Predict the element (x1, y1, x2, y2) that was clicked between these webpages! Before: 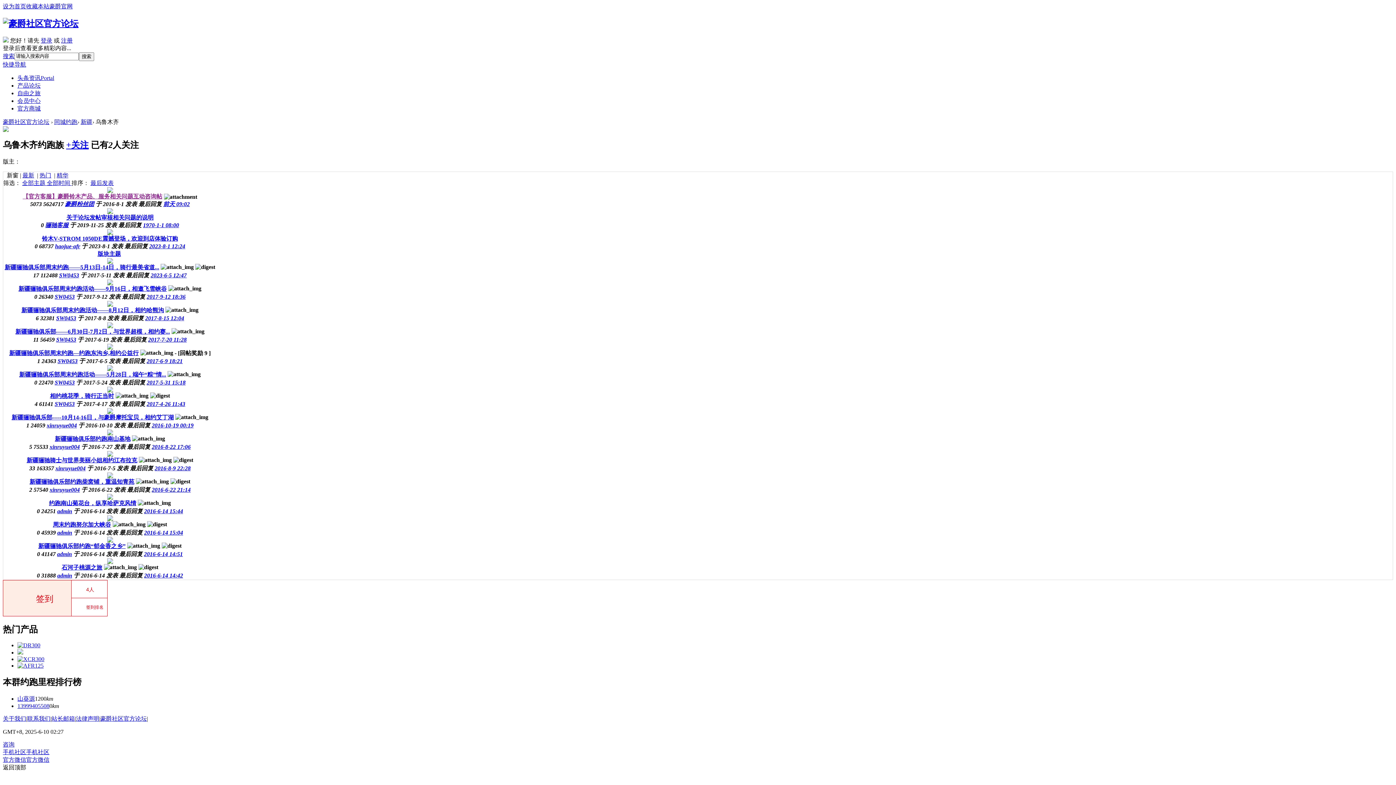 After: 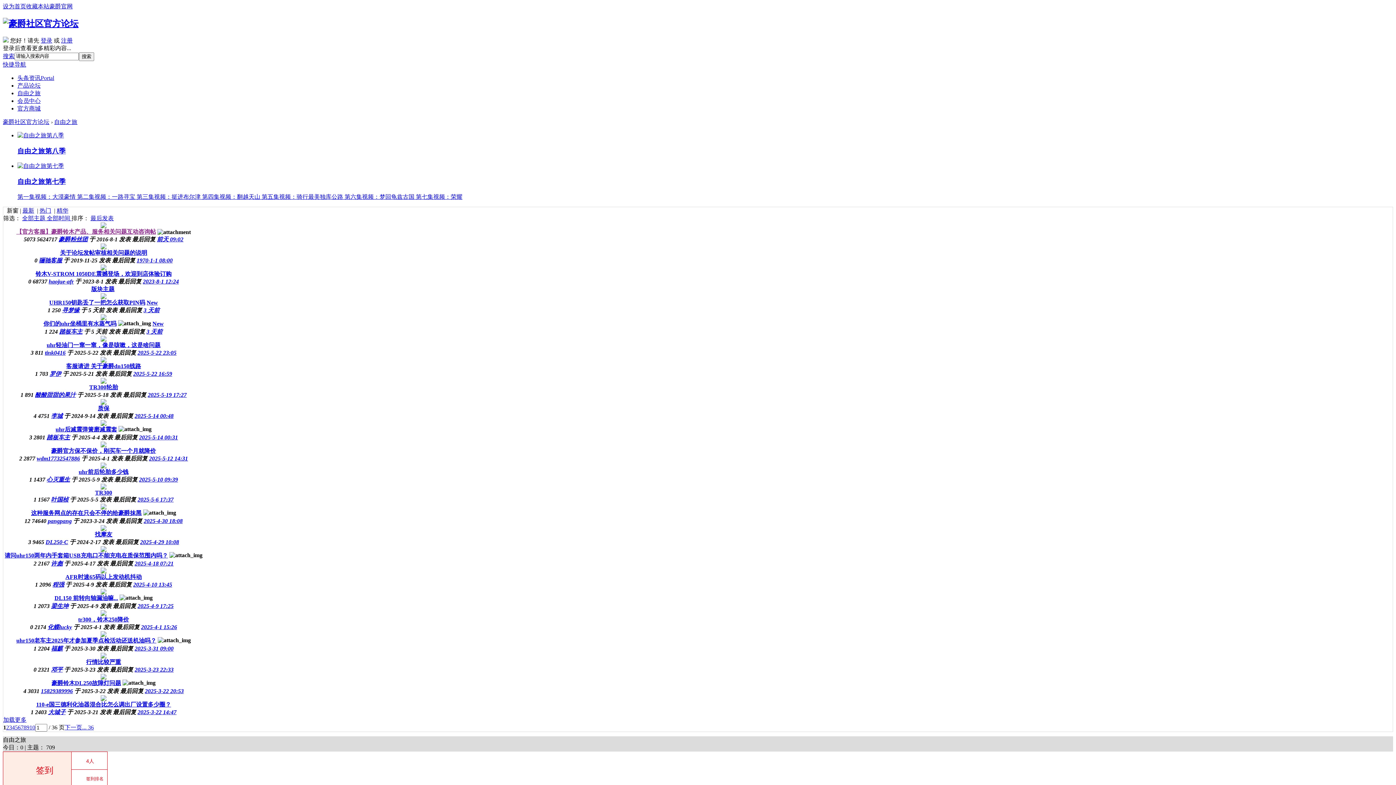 Action: bbox: (17, 90, 40, 96) label: 自由之旅